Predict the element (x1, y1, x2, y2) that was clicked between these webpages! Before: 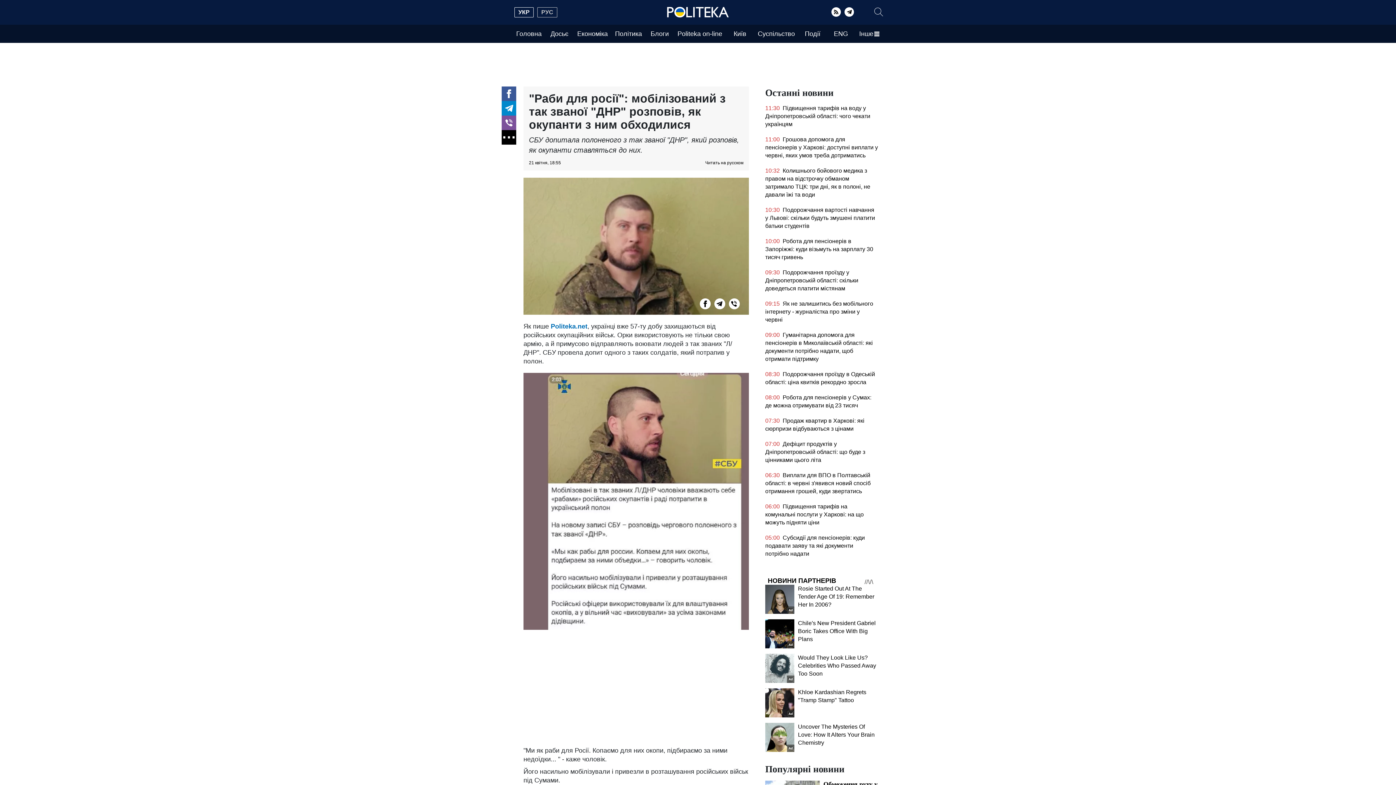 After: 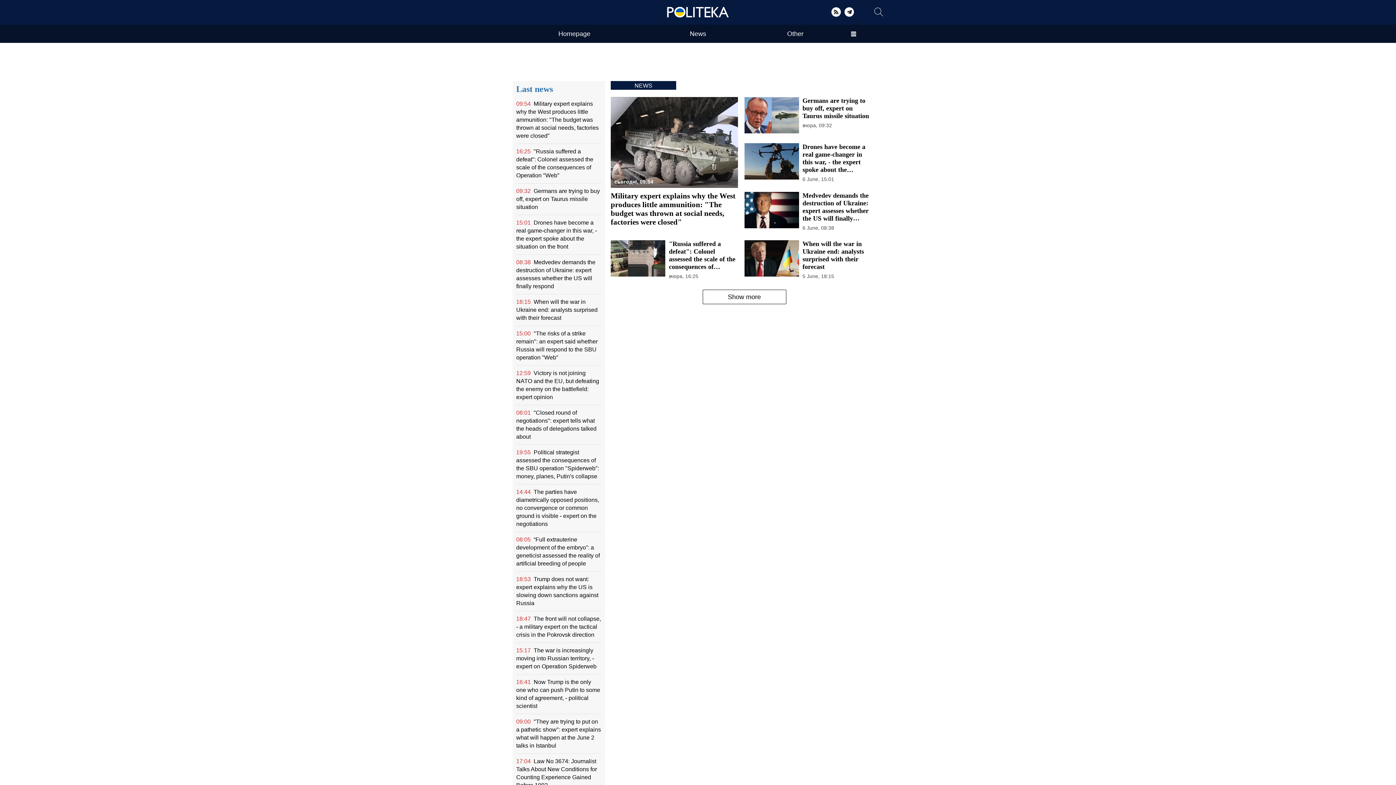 Action: bbox: (830, 30, 851, 37) label: ENG